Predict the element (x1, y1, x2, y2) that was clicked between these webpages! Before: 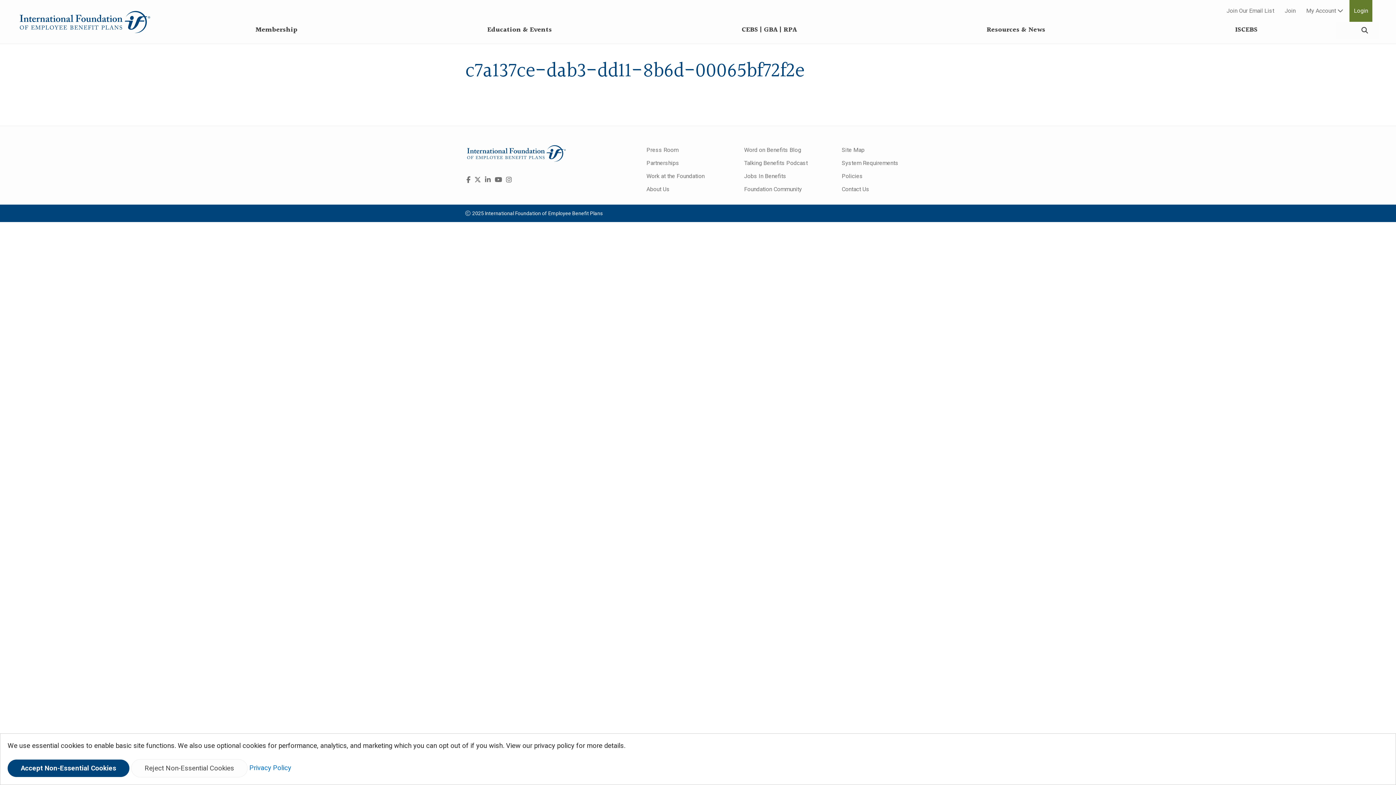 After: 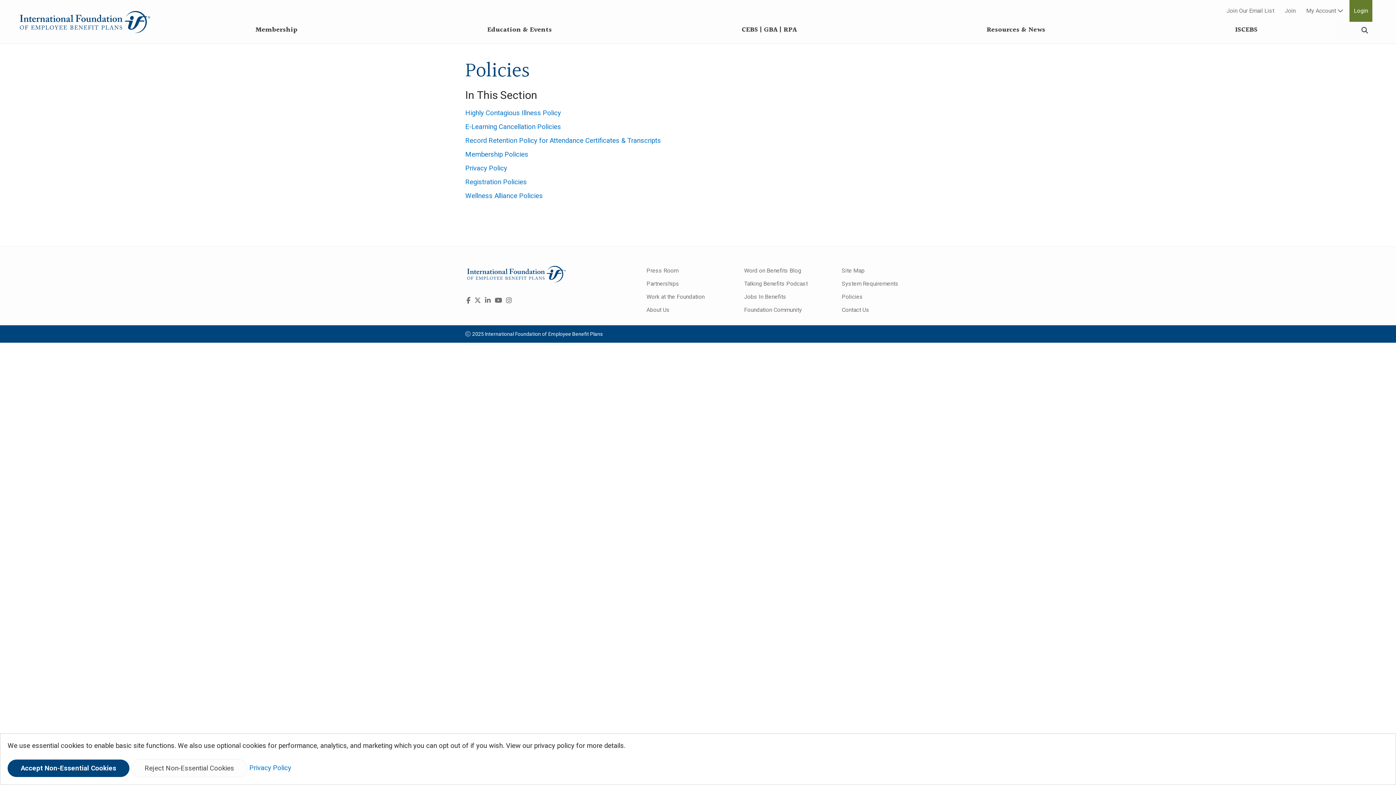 Action: label: Policies bbox: (841, 169, 930, 182)